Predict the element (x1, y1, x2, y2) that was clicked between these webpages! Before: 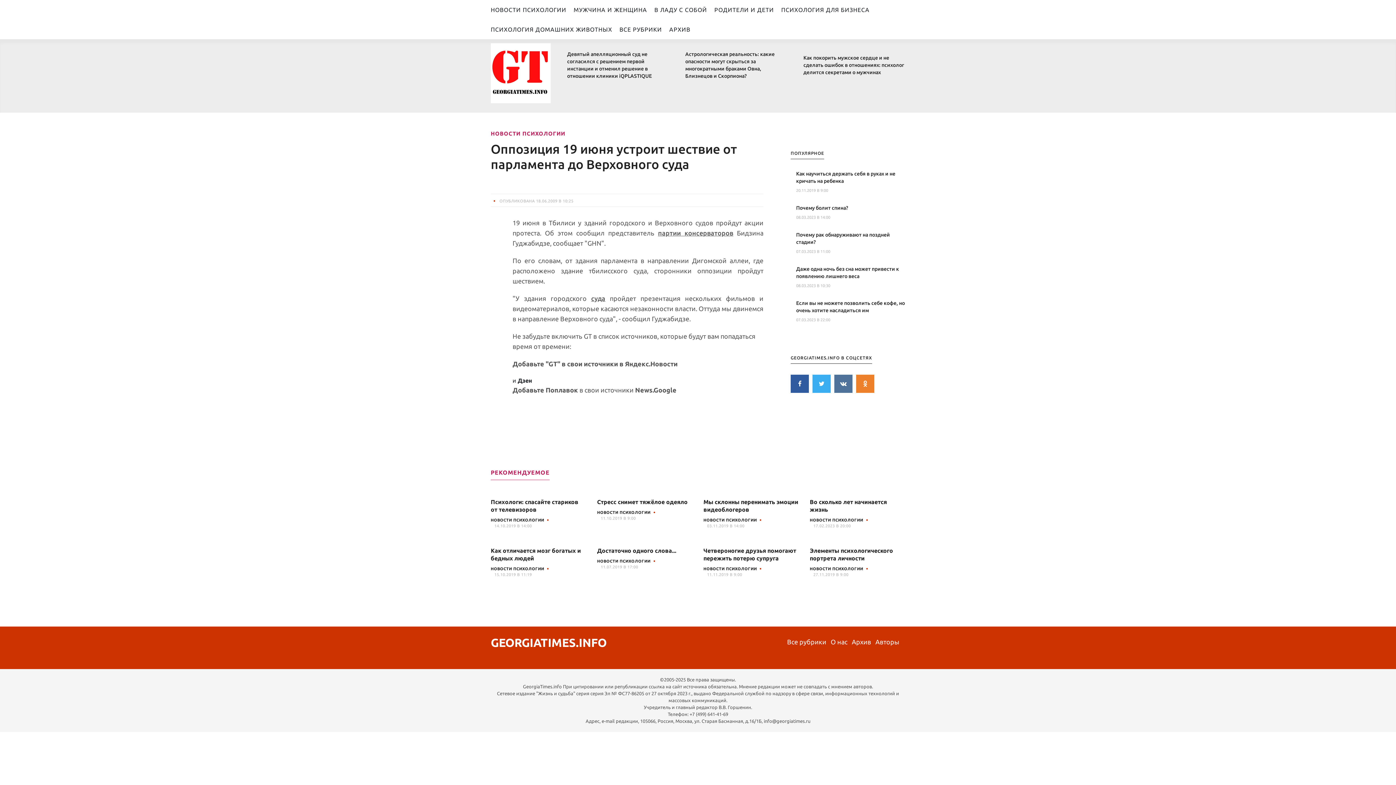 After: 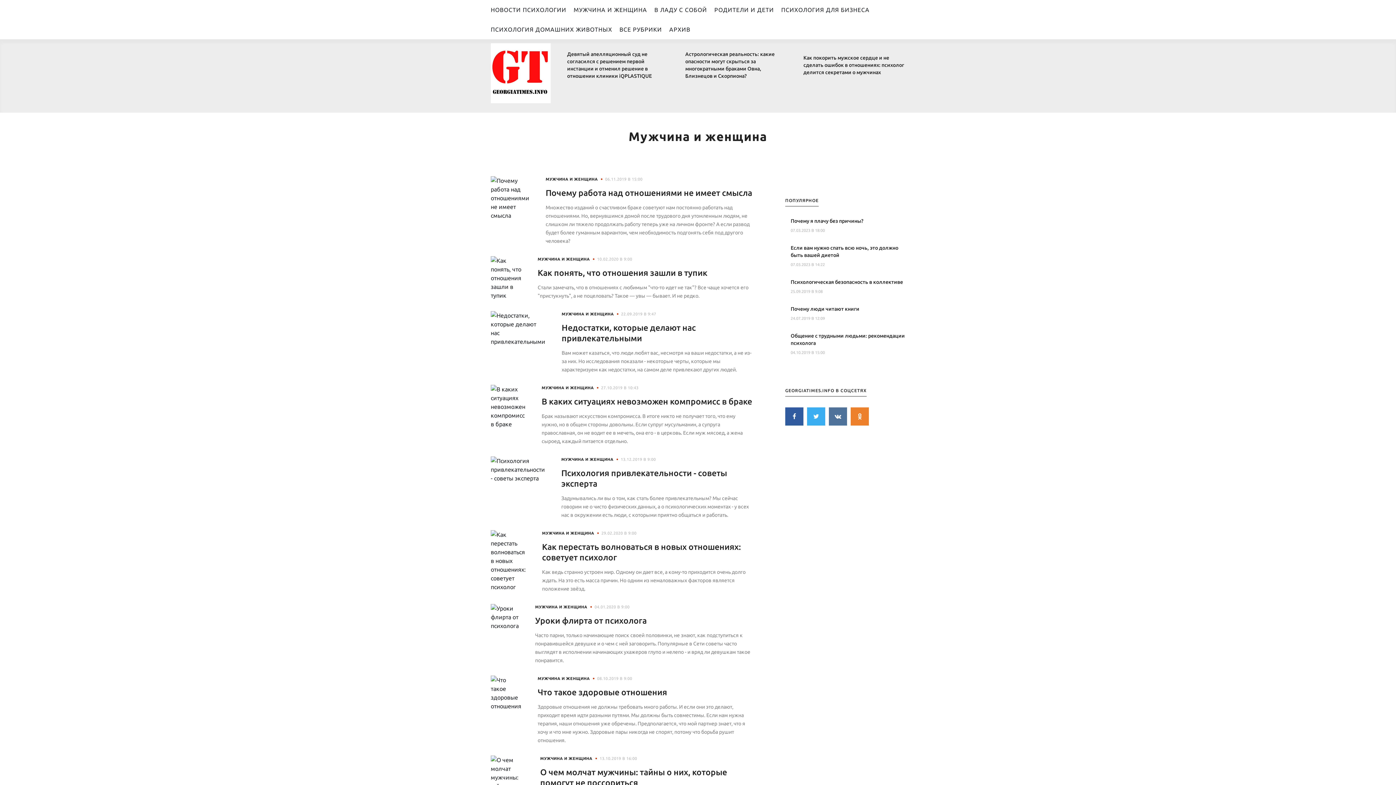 Action: bbox: (573, 0, 654, 19) label: МУЖЧИНА И ЖЕНЩИНА